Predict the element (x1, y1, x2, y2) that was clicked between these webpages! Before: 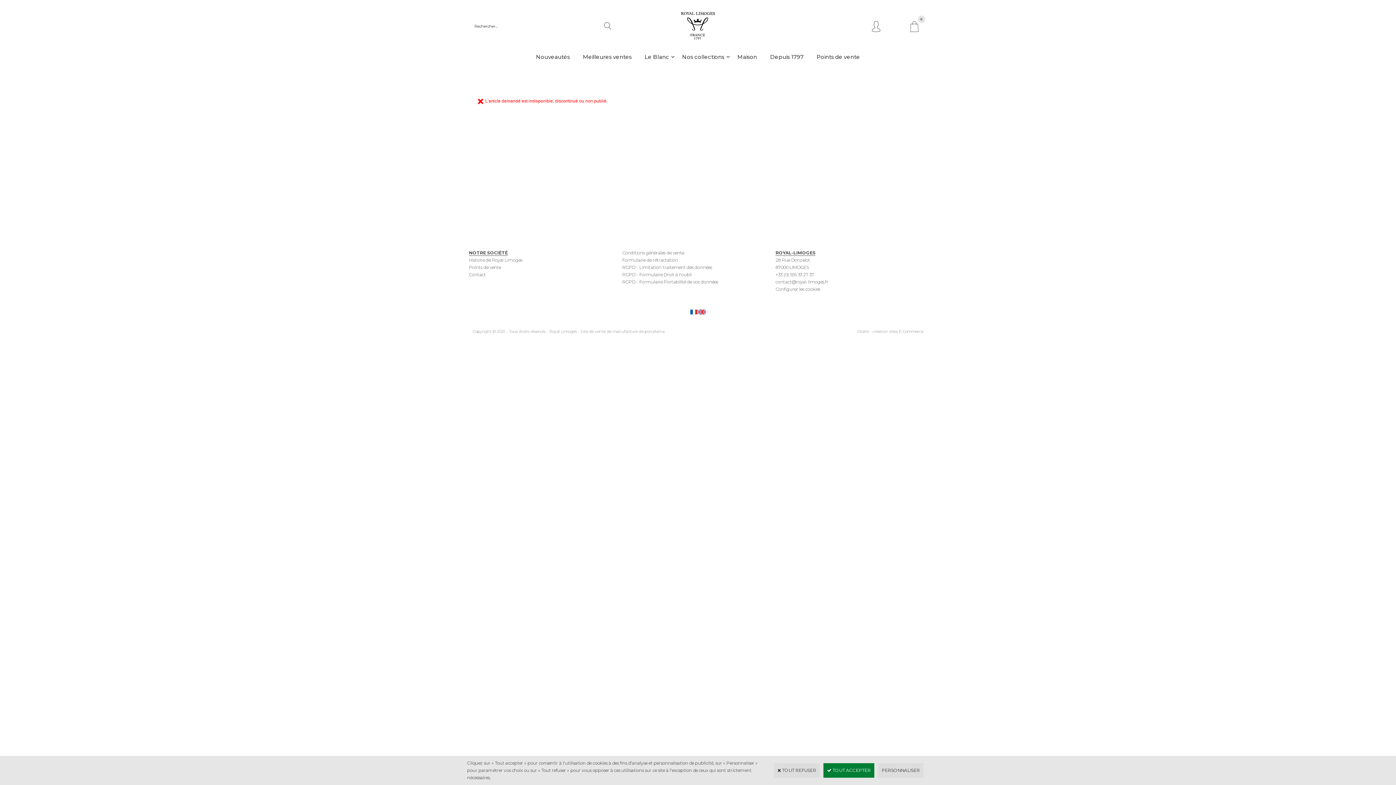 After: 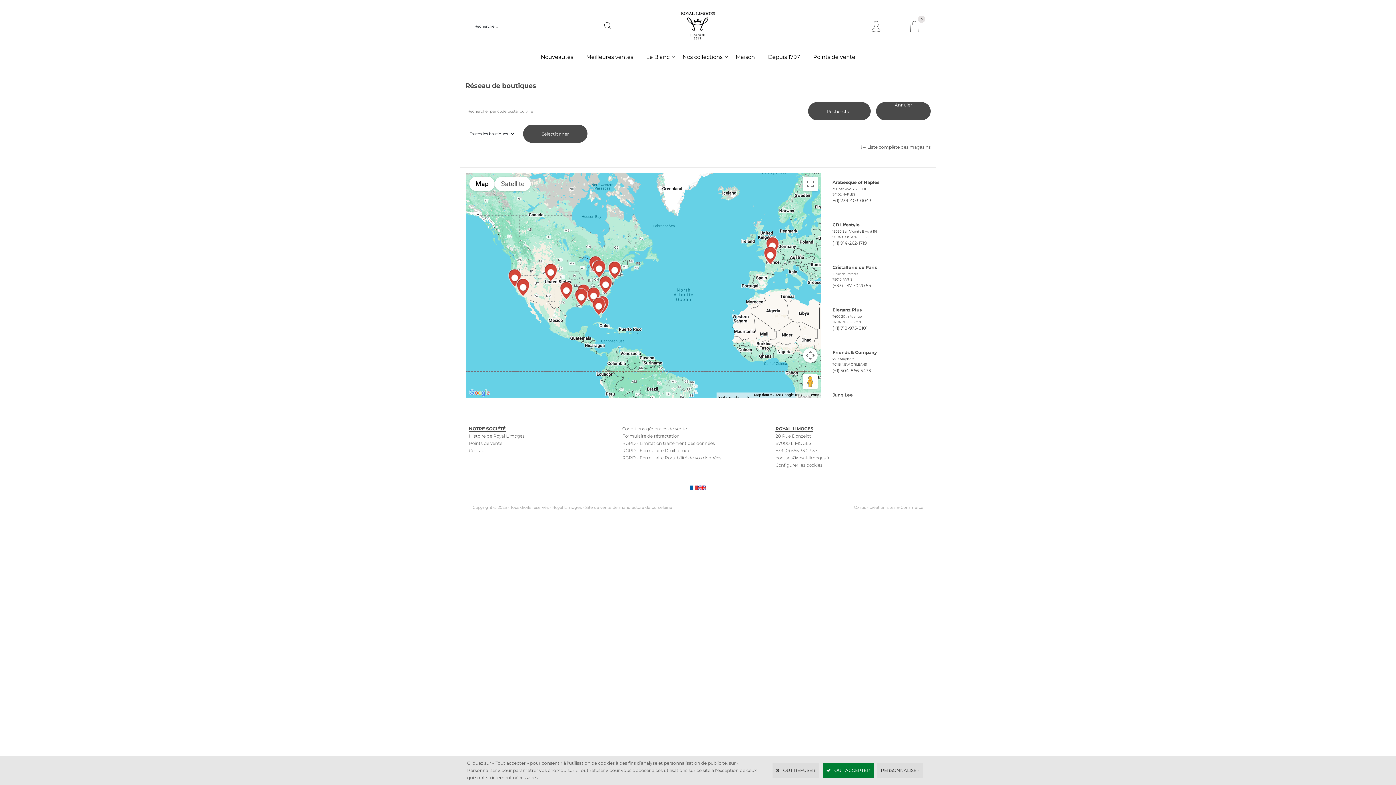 Action: label: Points de vente bbox: (810, 45, 866, 67)